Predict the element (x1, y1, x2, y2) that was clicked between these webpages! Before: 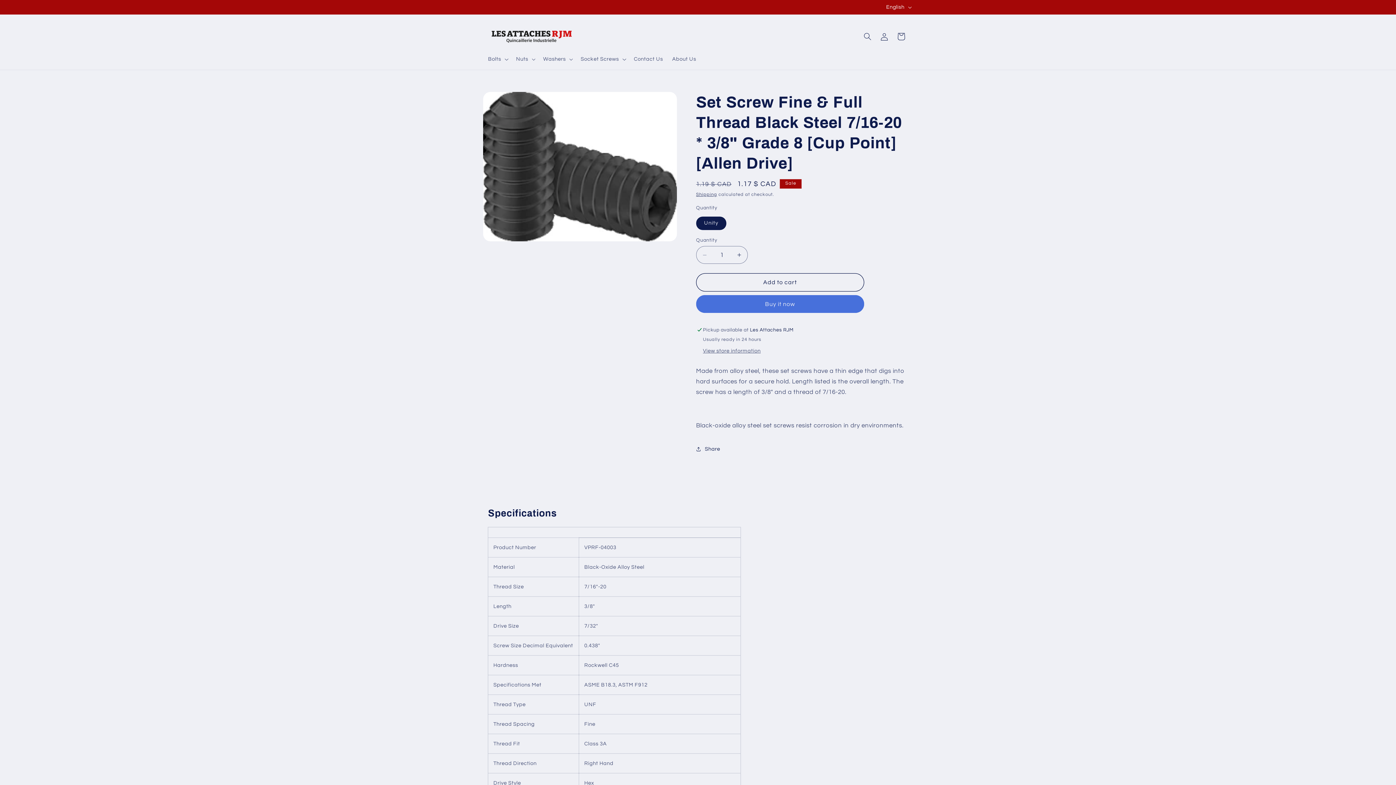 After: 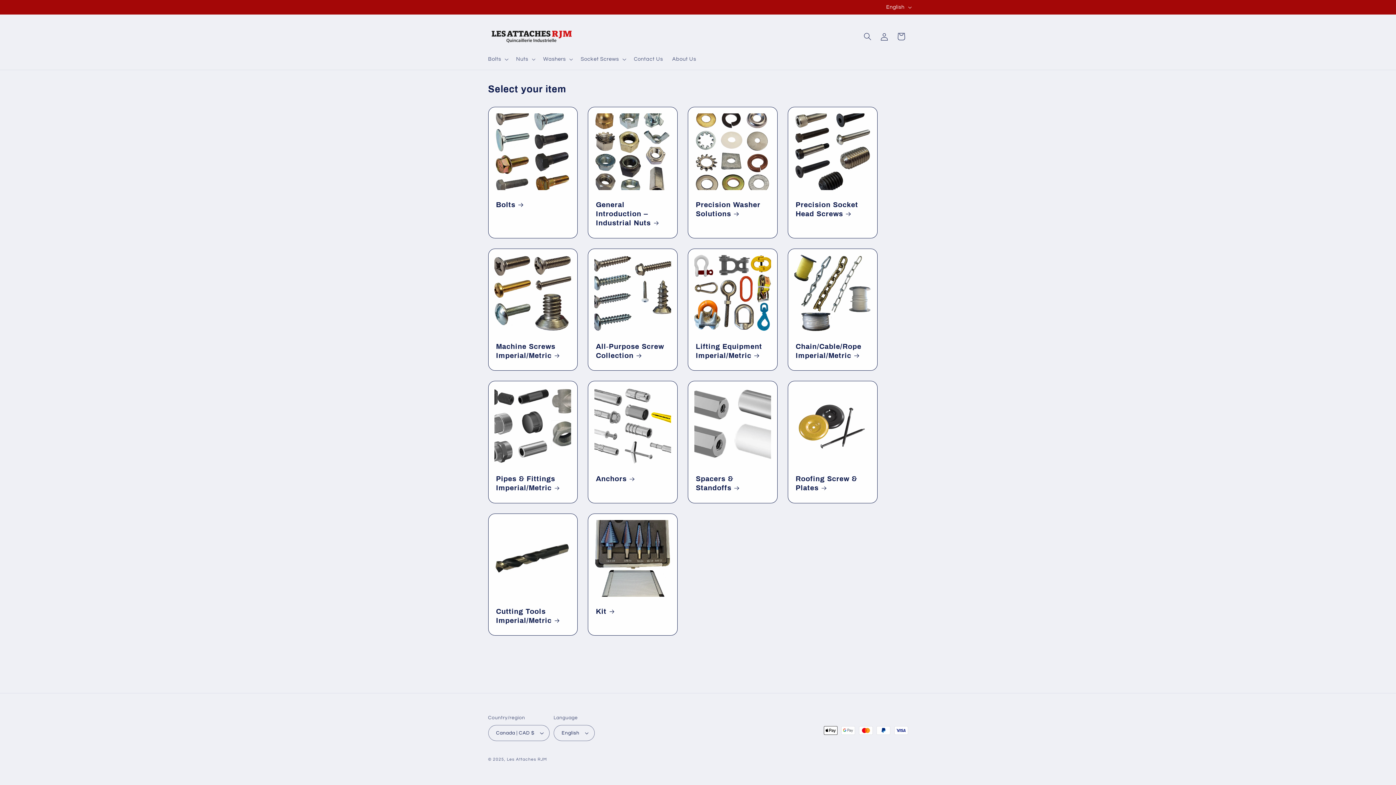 Action: bbox: (485, 21, 578, 51)